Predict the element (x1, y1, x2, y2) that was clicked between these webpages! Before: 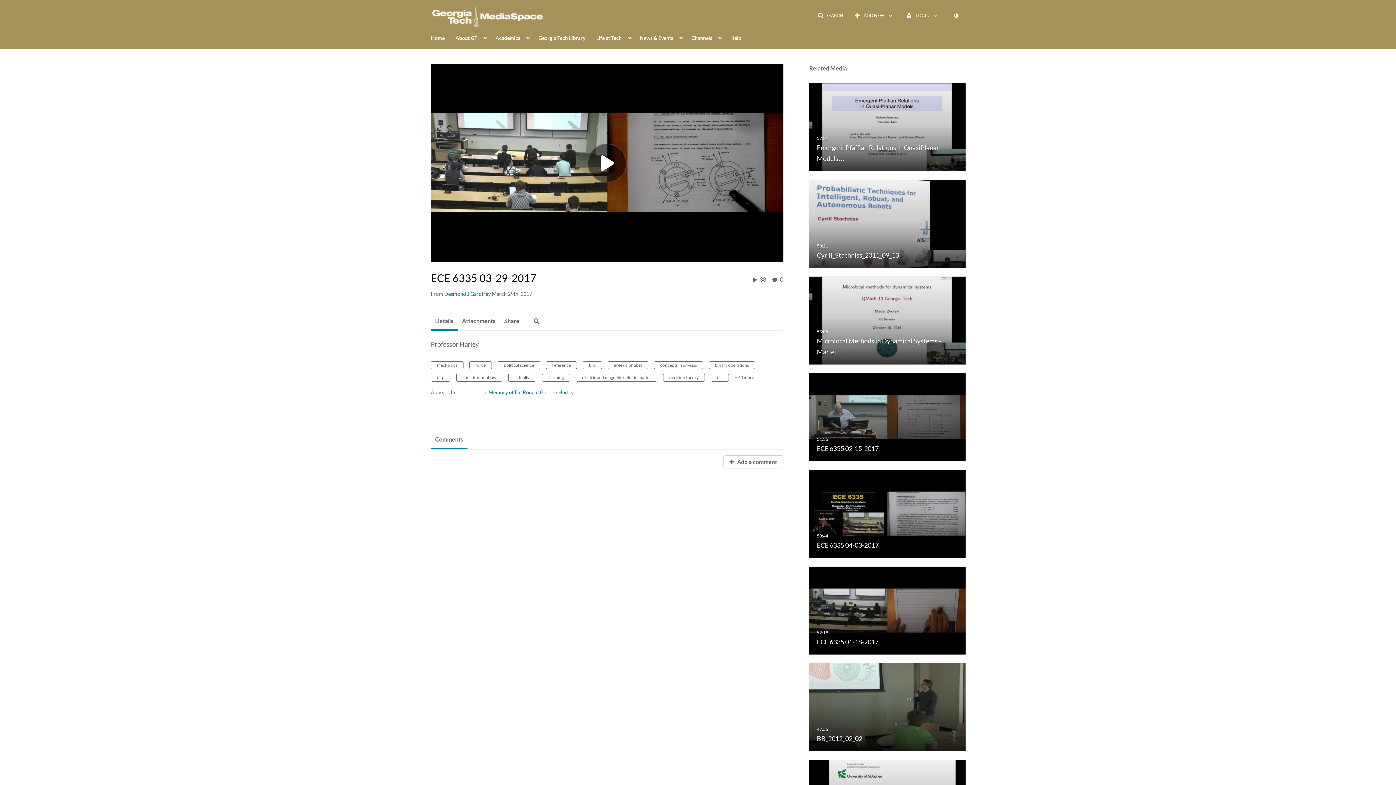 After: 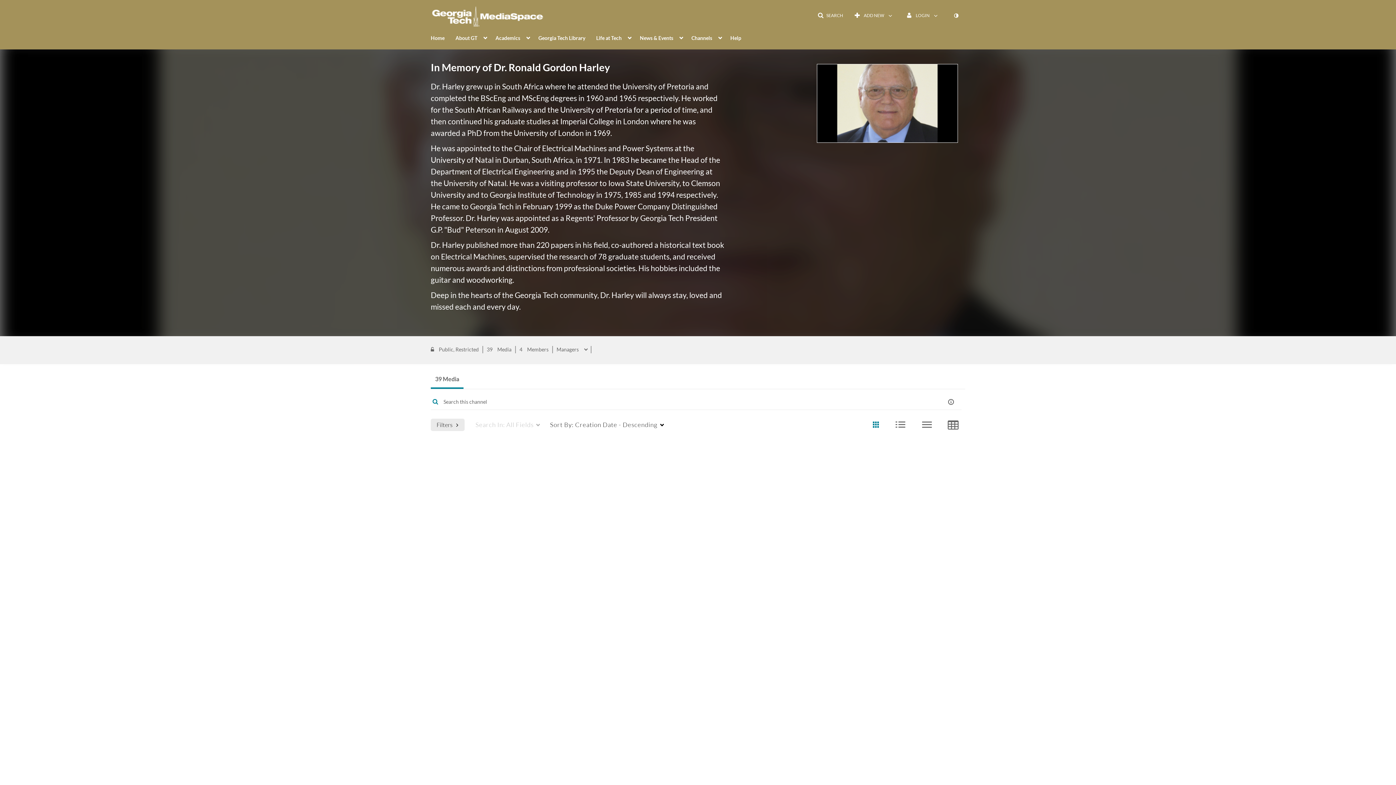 Action: bbox: (483, 389, 575, 396) label: Channel In Memory of Dr. Ronald Gordon Harley link